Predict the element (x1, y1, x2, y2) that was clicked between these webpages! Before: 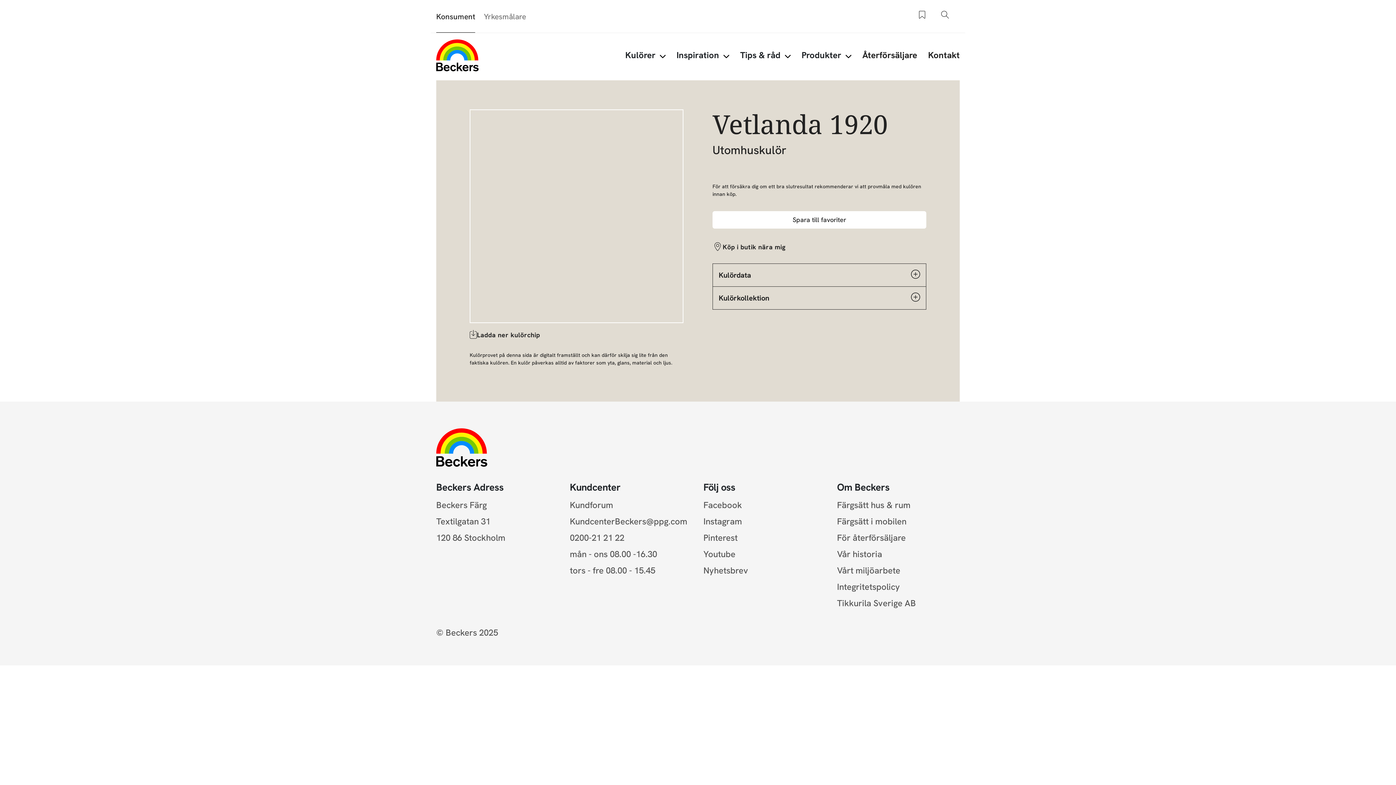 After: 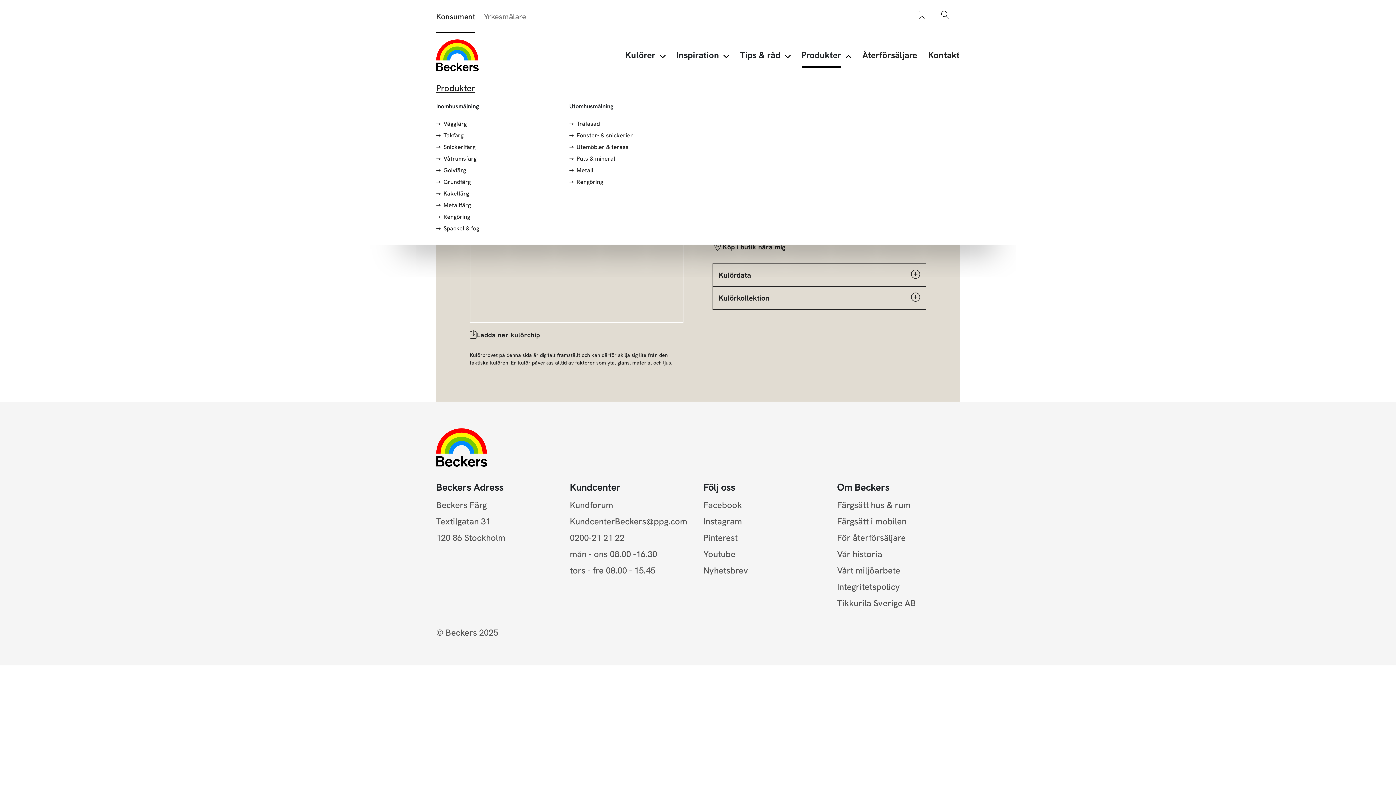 Action: label: Items under Produkter bbox: (845, 48, 851, 61)